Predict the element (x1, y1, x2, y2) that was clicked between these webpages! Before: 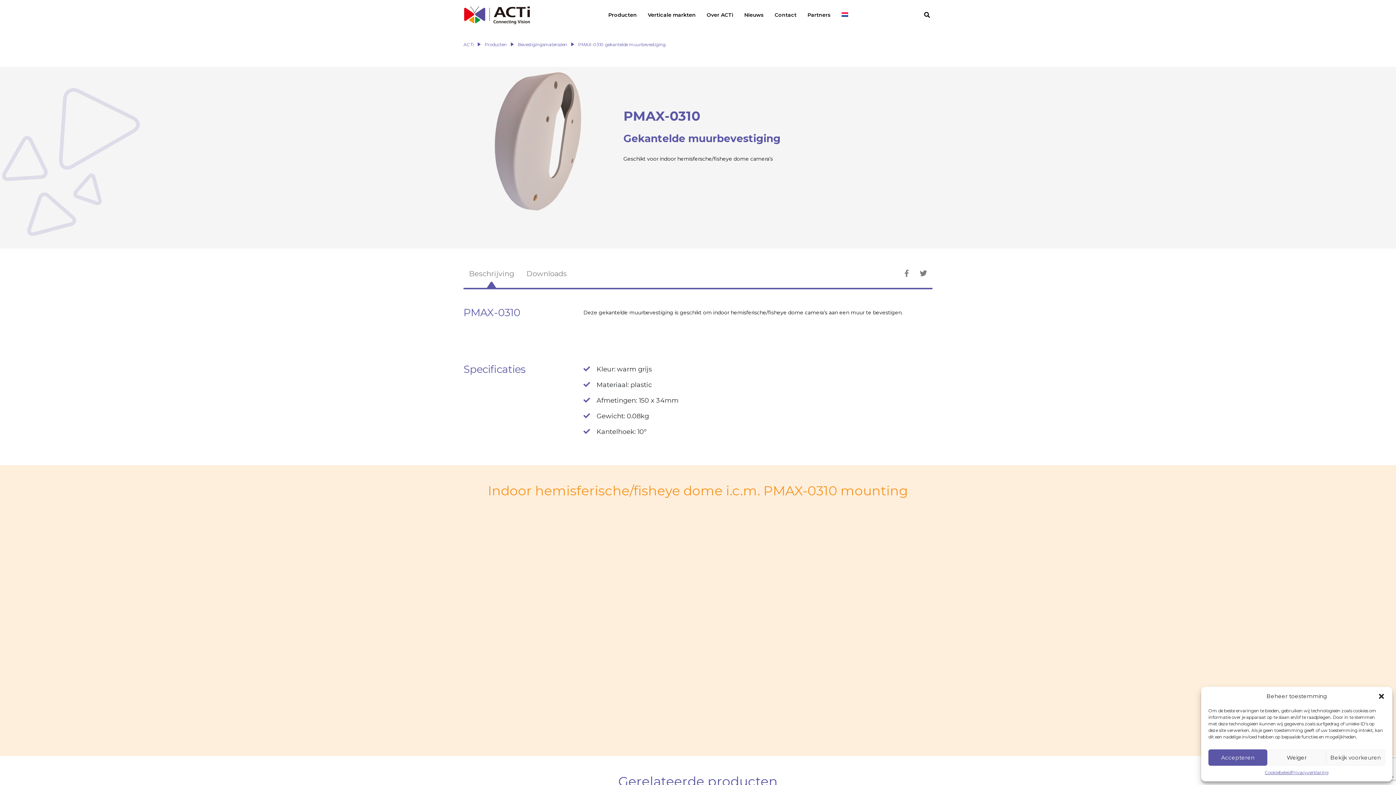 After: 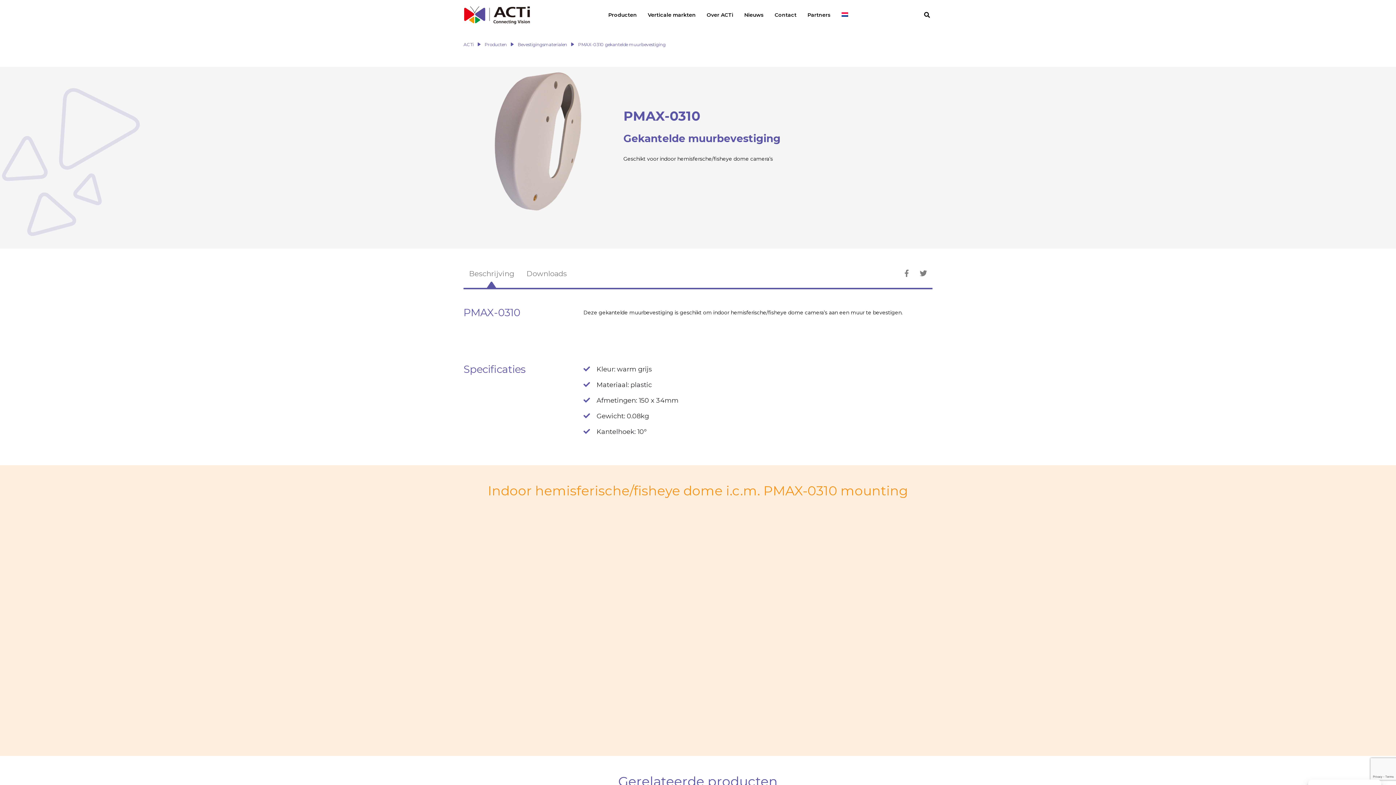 Action: label: Dialog sluiten bbox: (1378, 693, 1385, 700)